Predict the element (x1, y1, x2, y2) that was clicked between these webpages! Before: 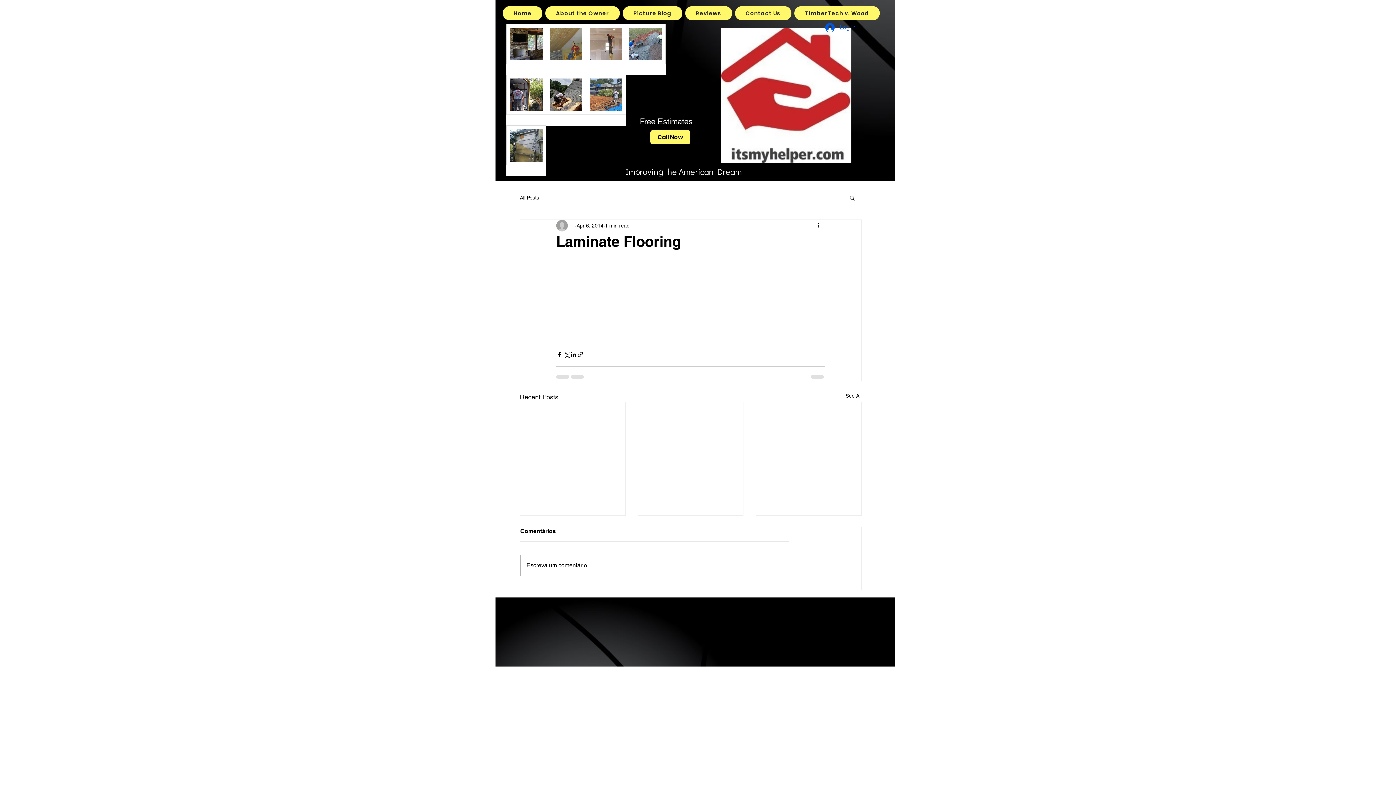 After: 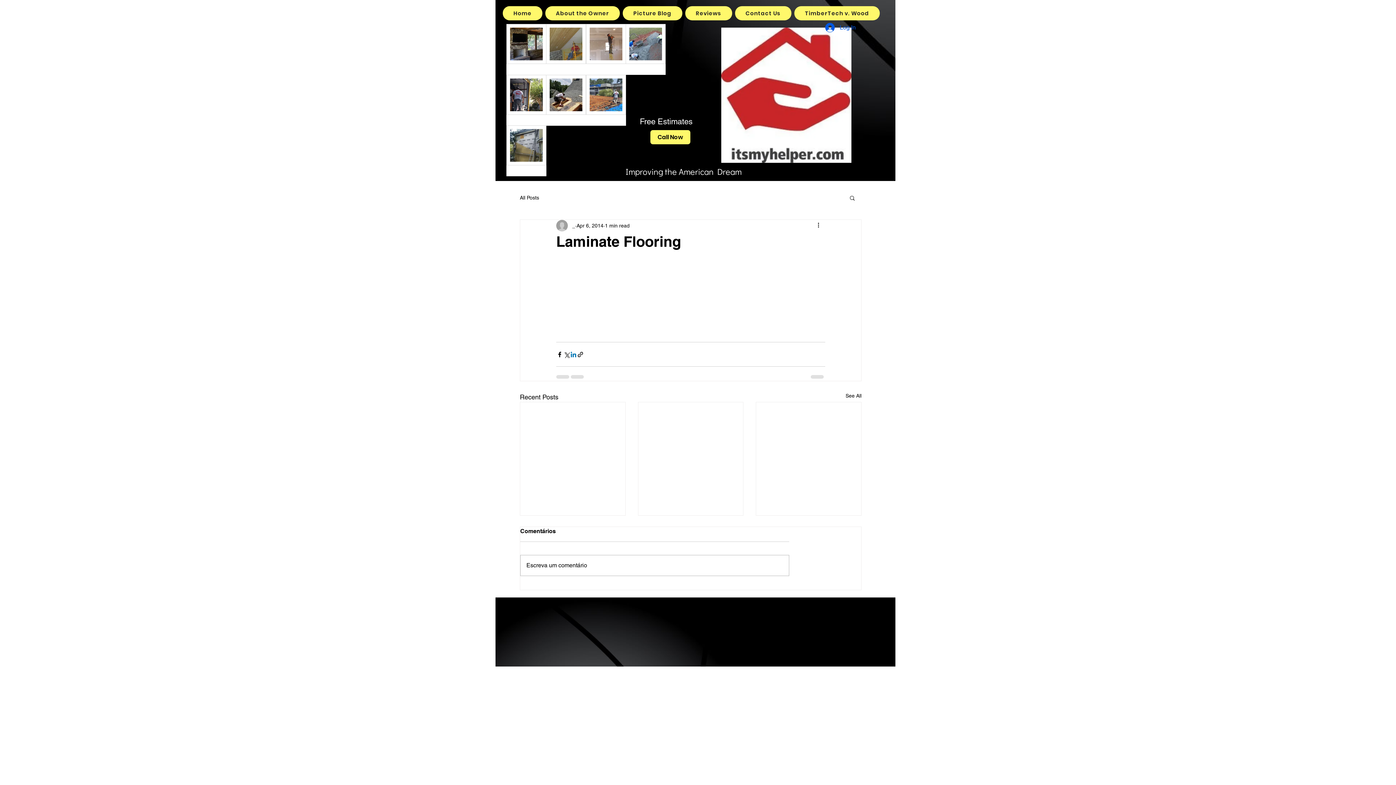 Action: bbox: (570, 351, 577, 358) label: Share via LinkedIn